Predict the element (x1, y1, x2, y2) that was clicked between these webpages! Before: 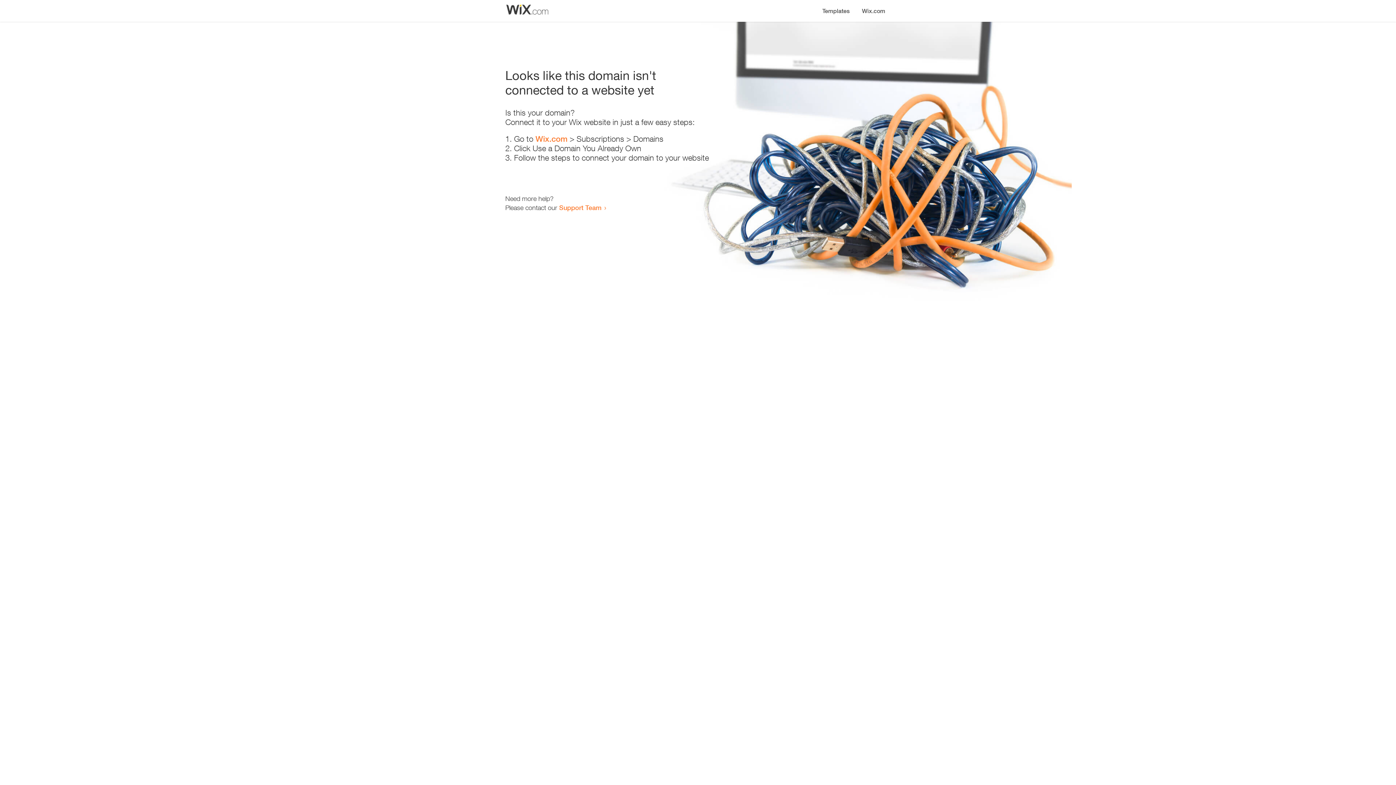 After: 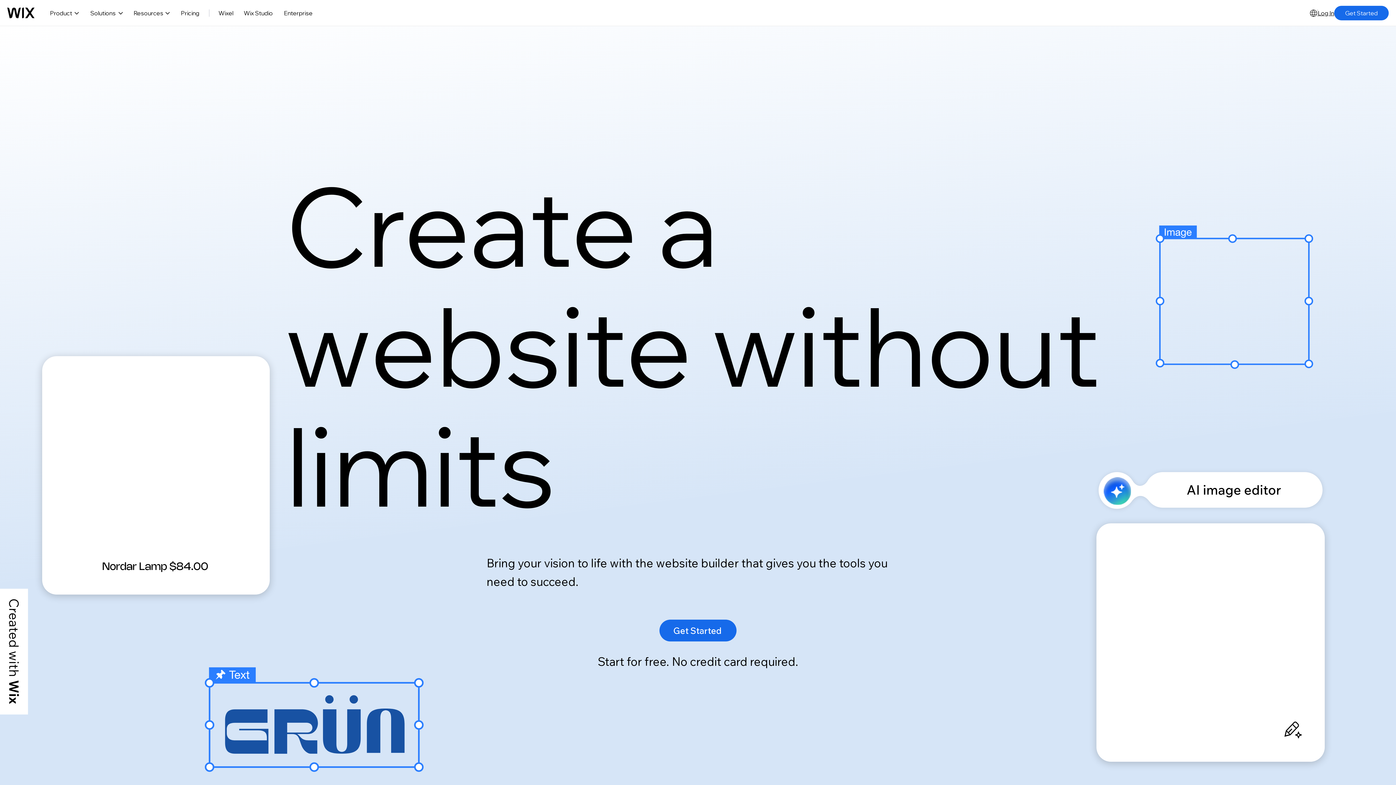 Action: label: Wix.com bbox: (856, 0, 890, 14)